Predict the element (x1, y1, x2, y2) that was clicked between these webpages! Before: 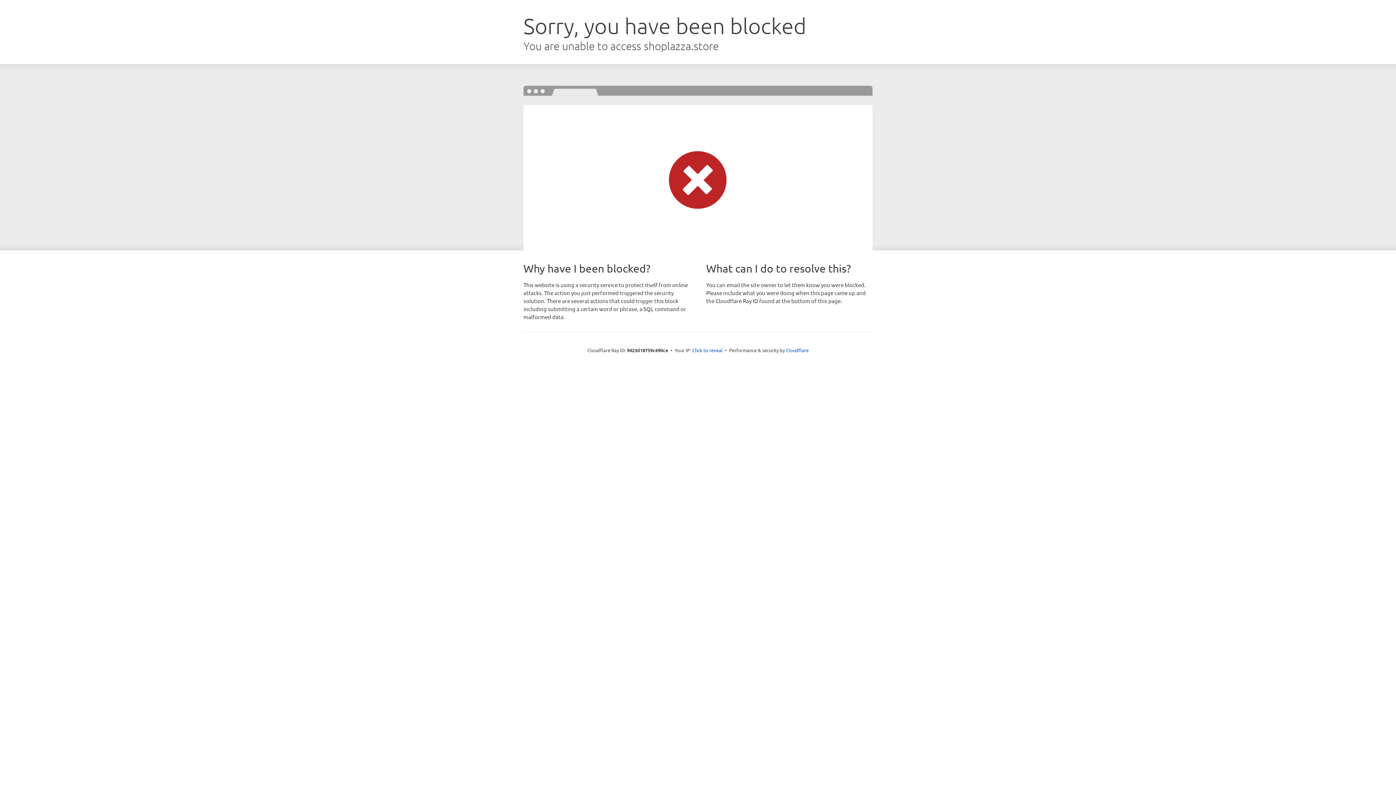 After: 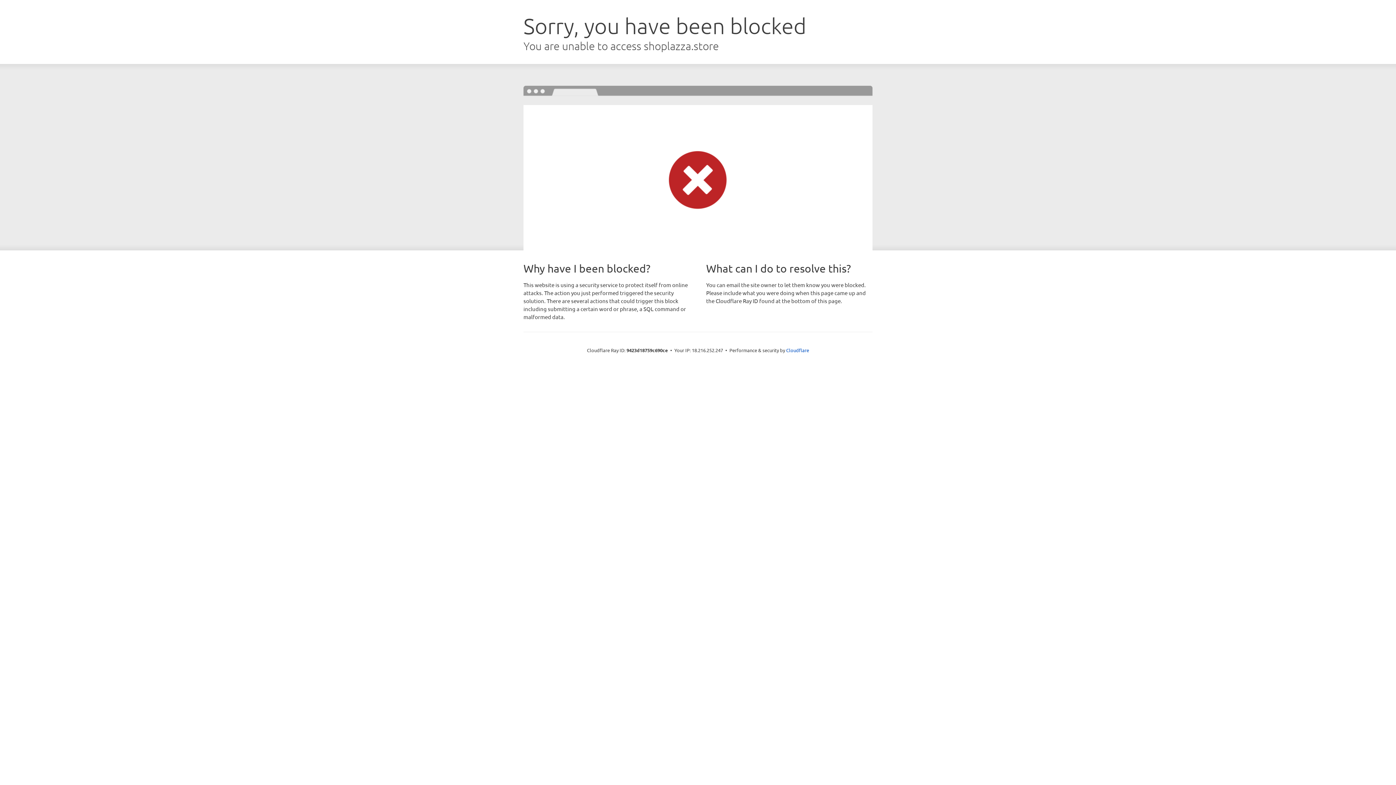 Action: bbox: (692, 346, 722, 353) label: Click to reveal